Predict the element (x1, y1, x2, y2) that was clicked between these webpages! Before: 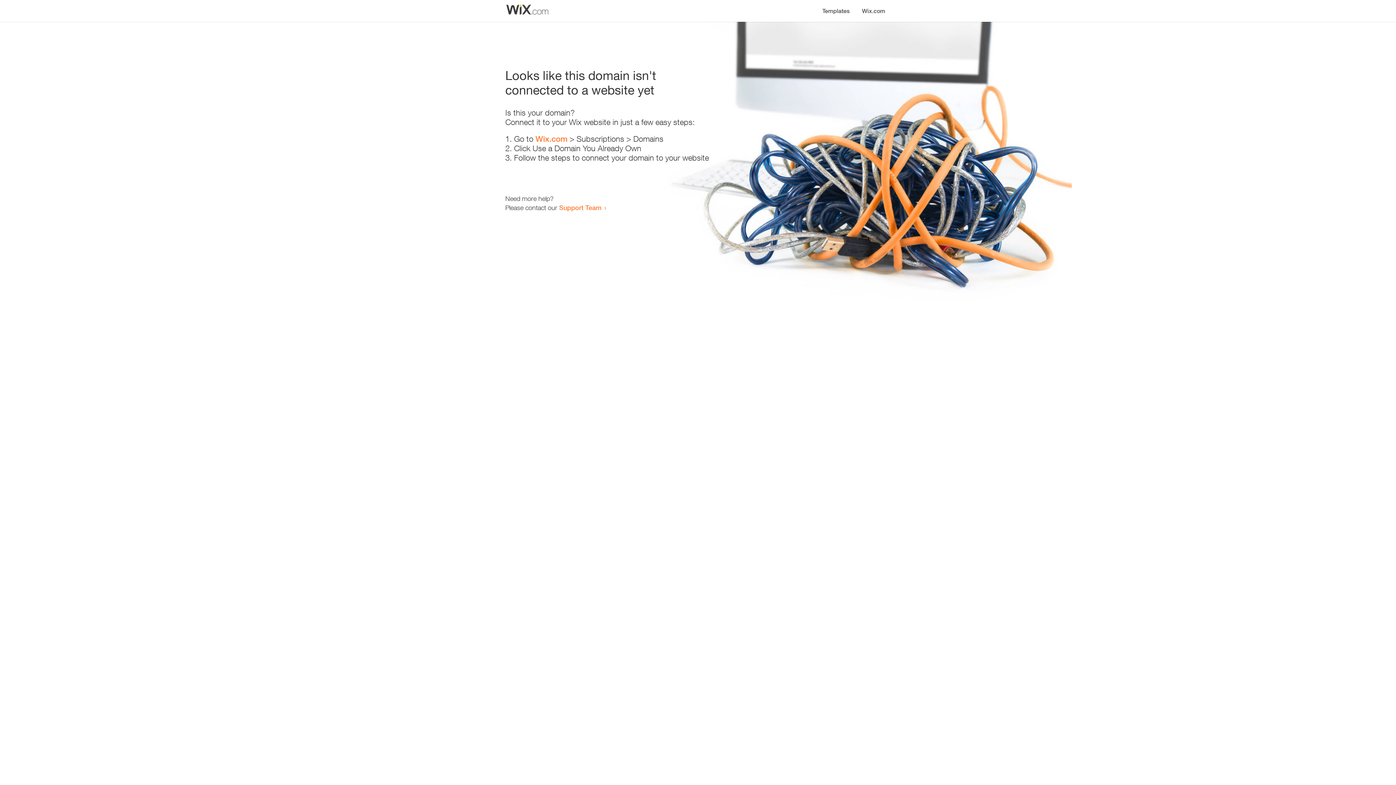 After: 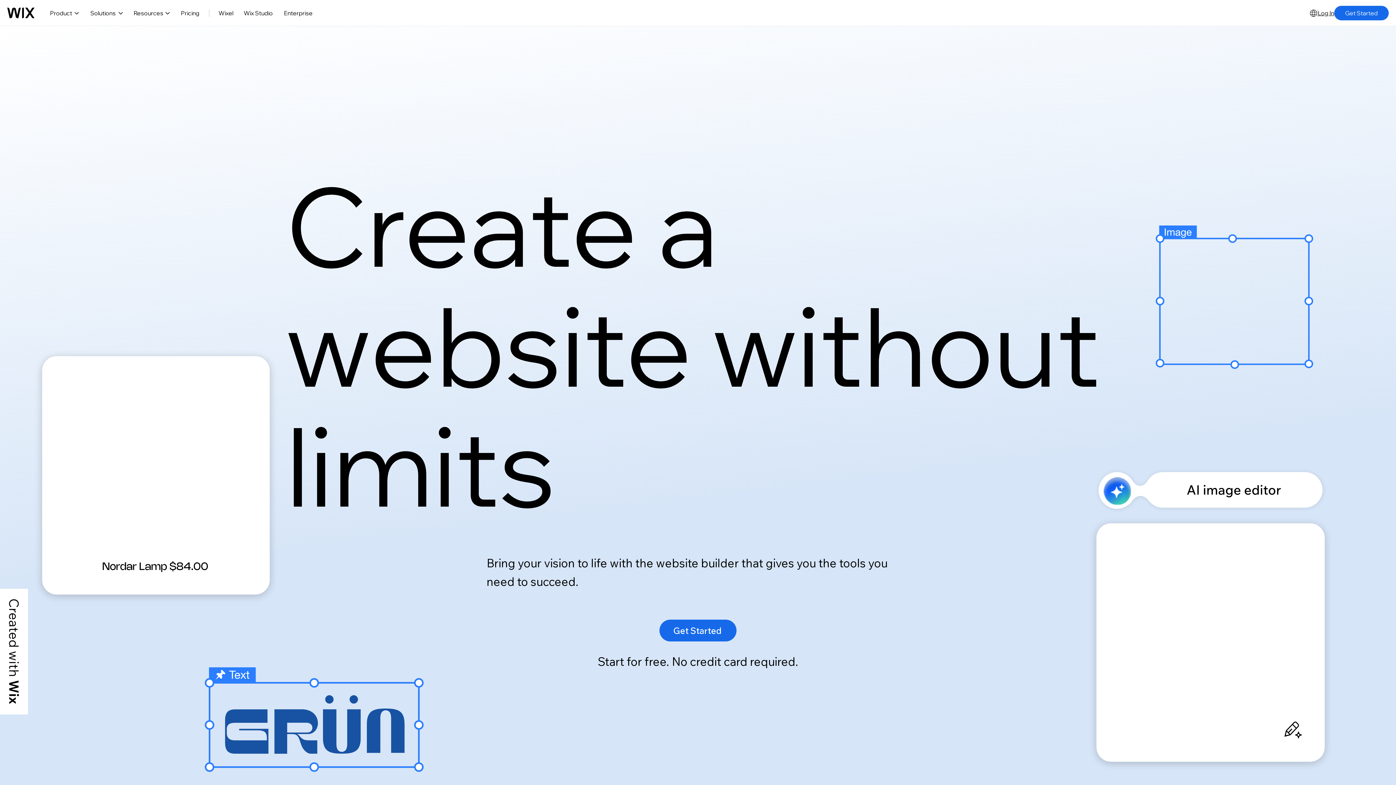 Action: bbox: (535, 134, 567, 143) label: Wix.com